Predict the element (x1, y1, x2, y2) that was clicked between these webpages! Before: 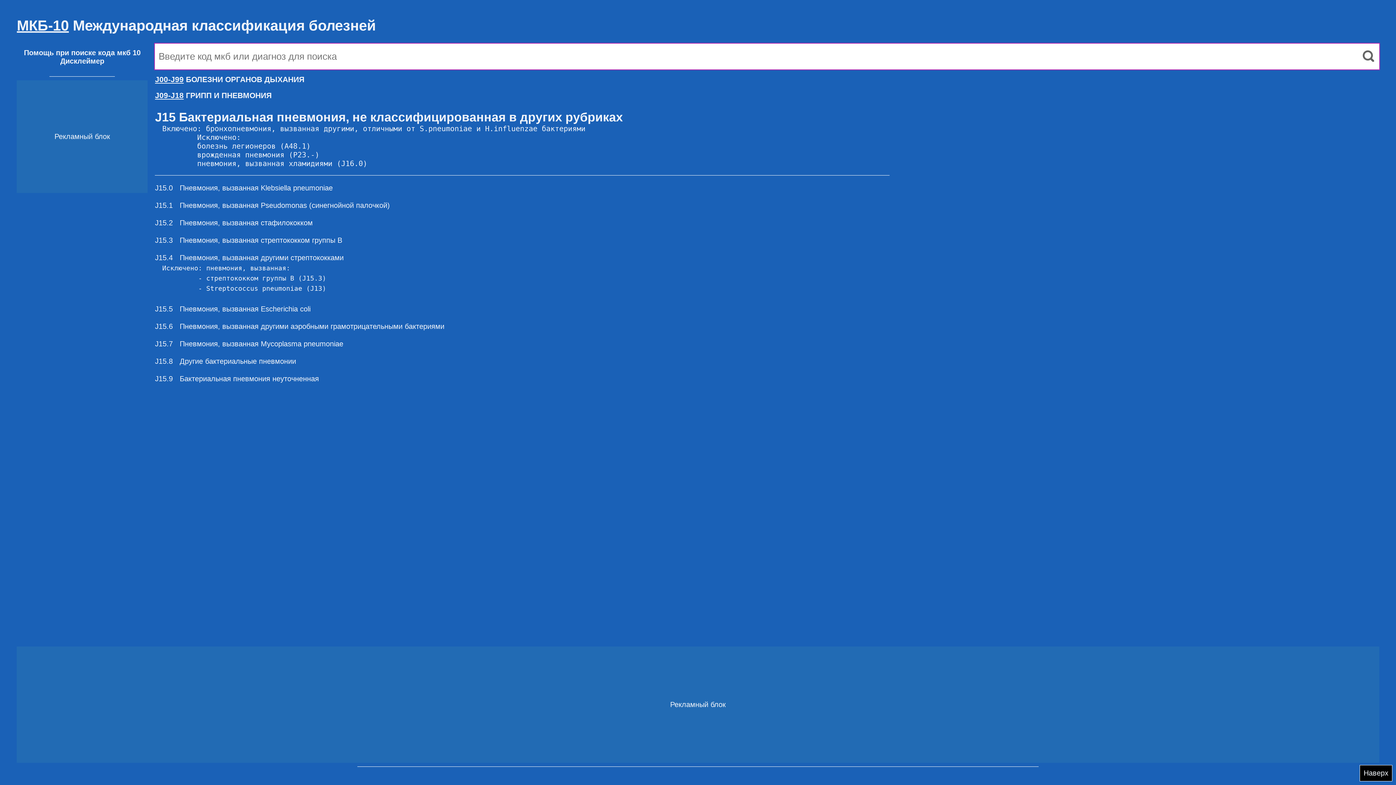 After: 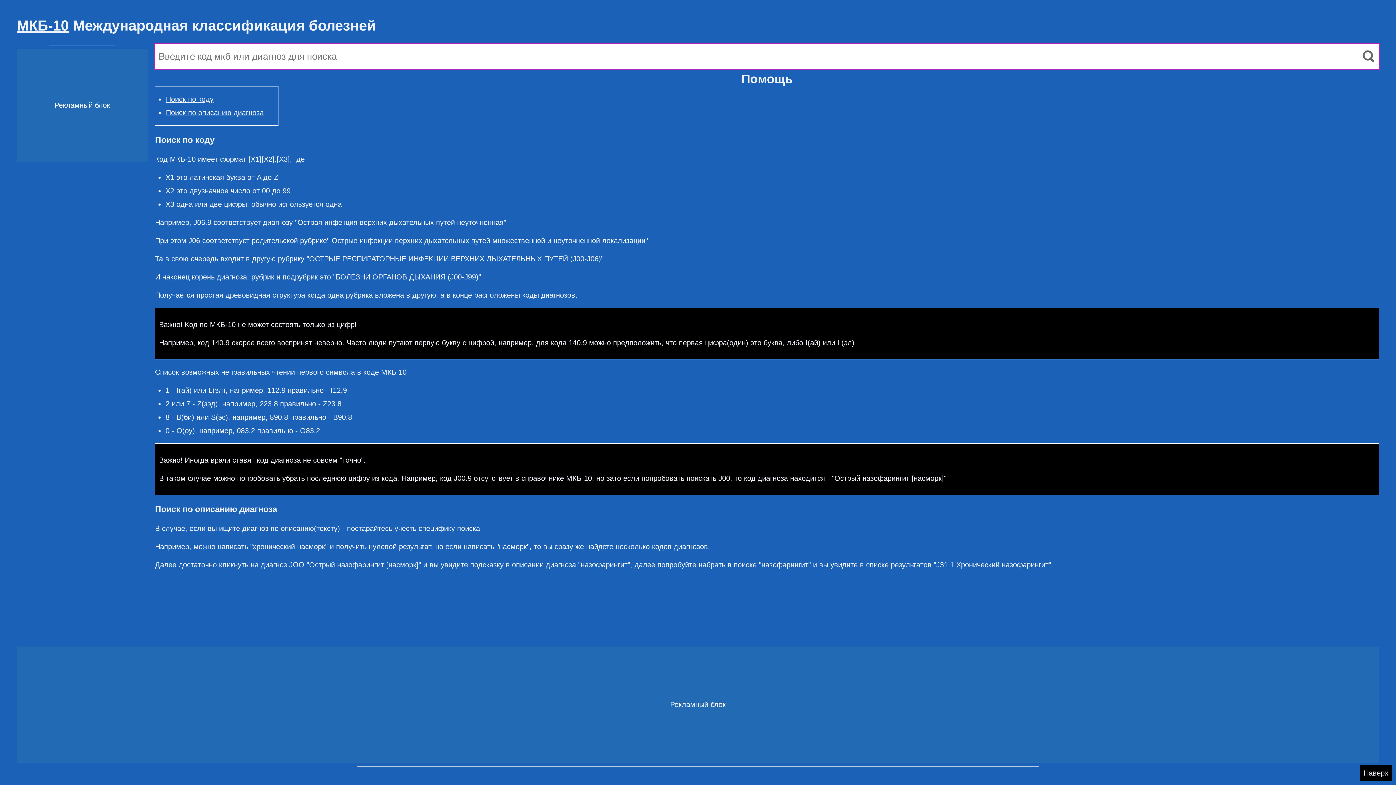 Action: label: Помощь при поиске кода мкб 10 bbox: (23, 48, 140, 56)